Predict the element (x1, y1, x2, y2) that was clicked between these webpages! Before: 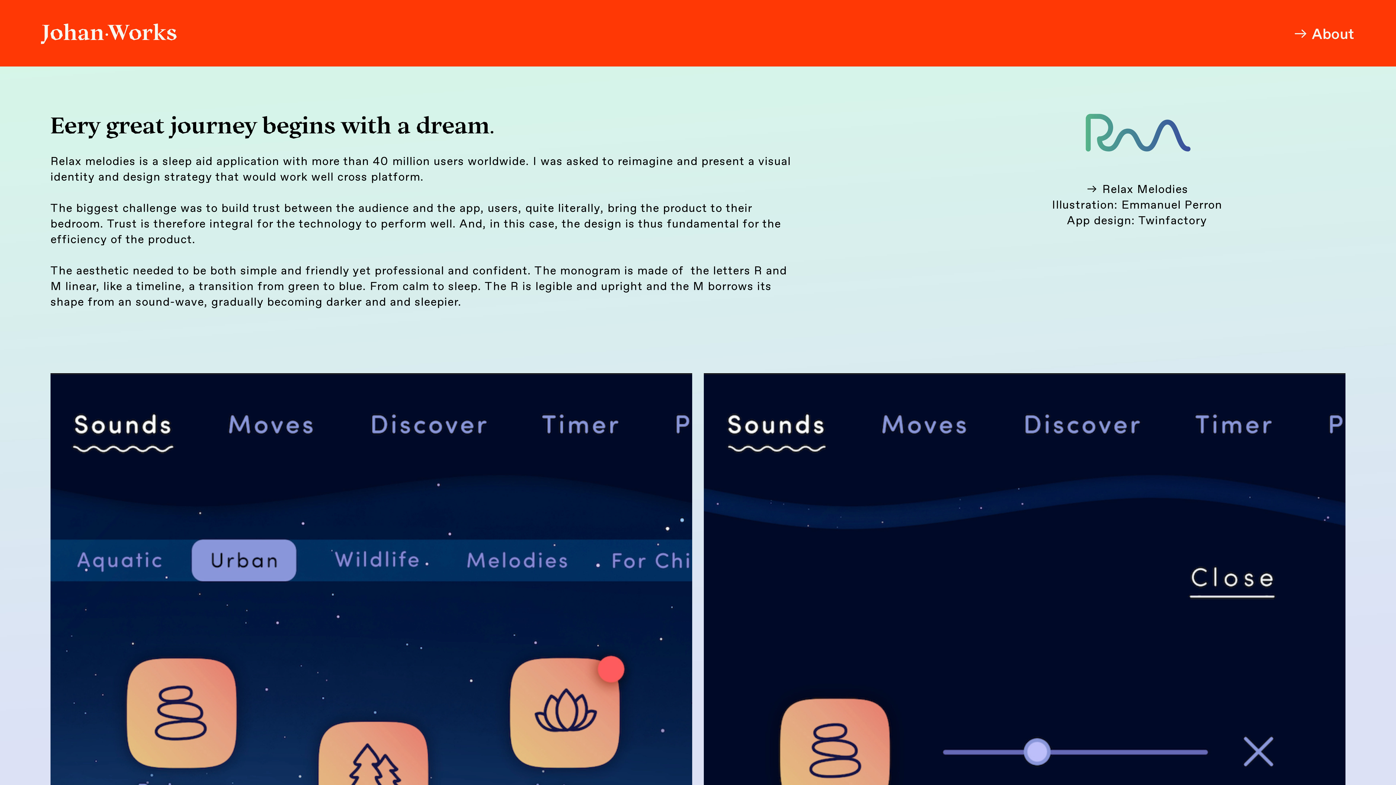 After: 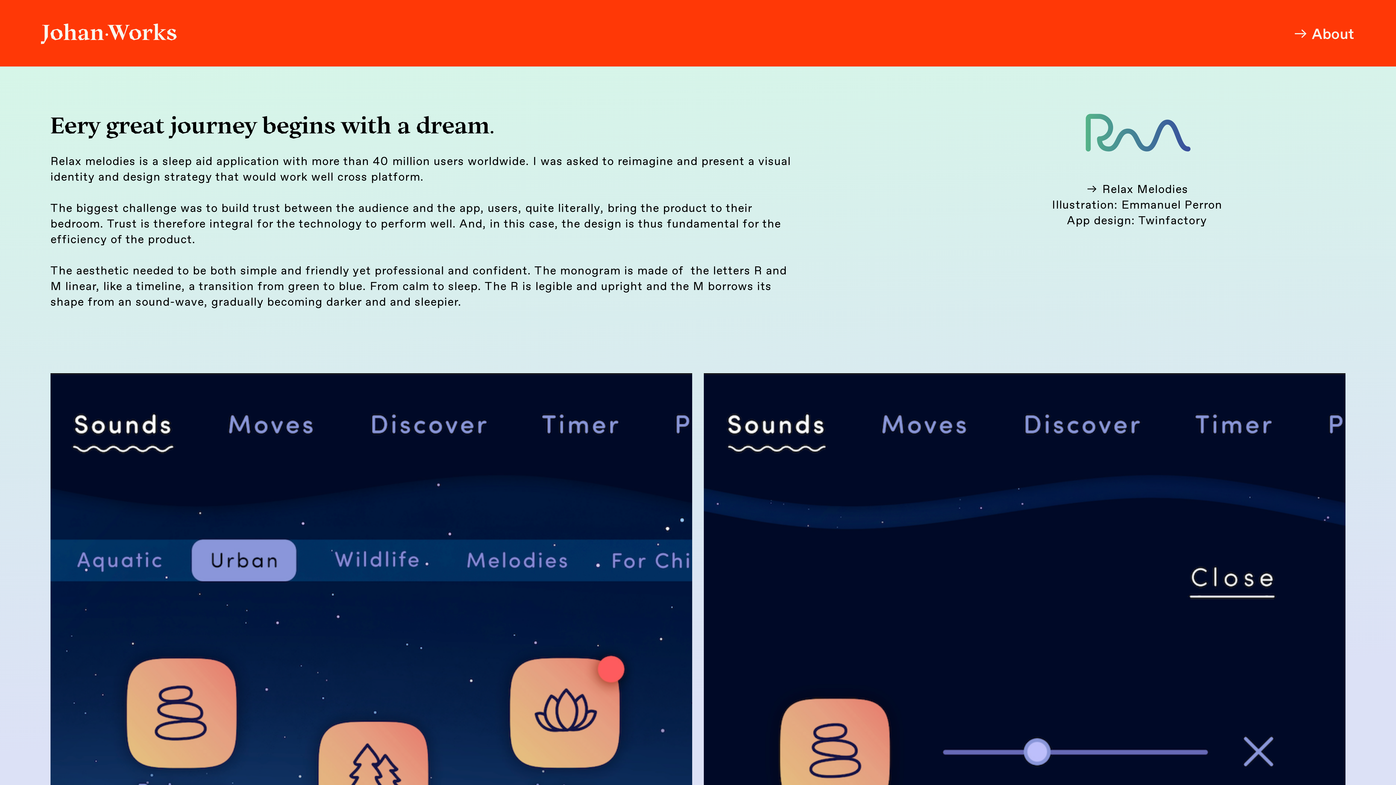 Action: bbox: (1052, 199, 1222, 211) label: Illustration: Emmanuel Perron